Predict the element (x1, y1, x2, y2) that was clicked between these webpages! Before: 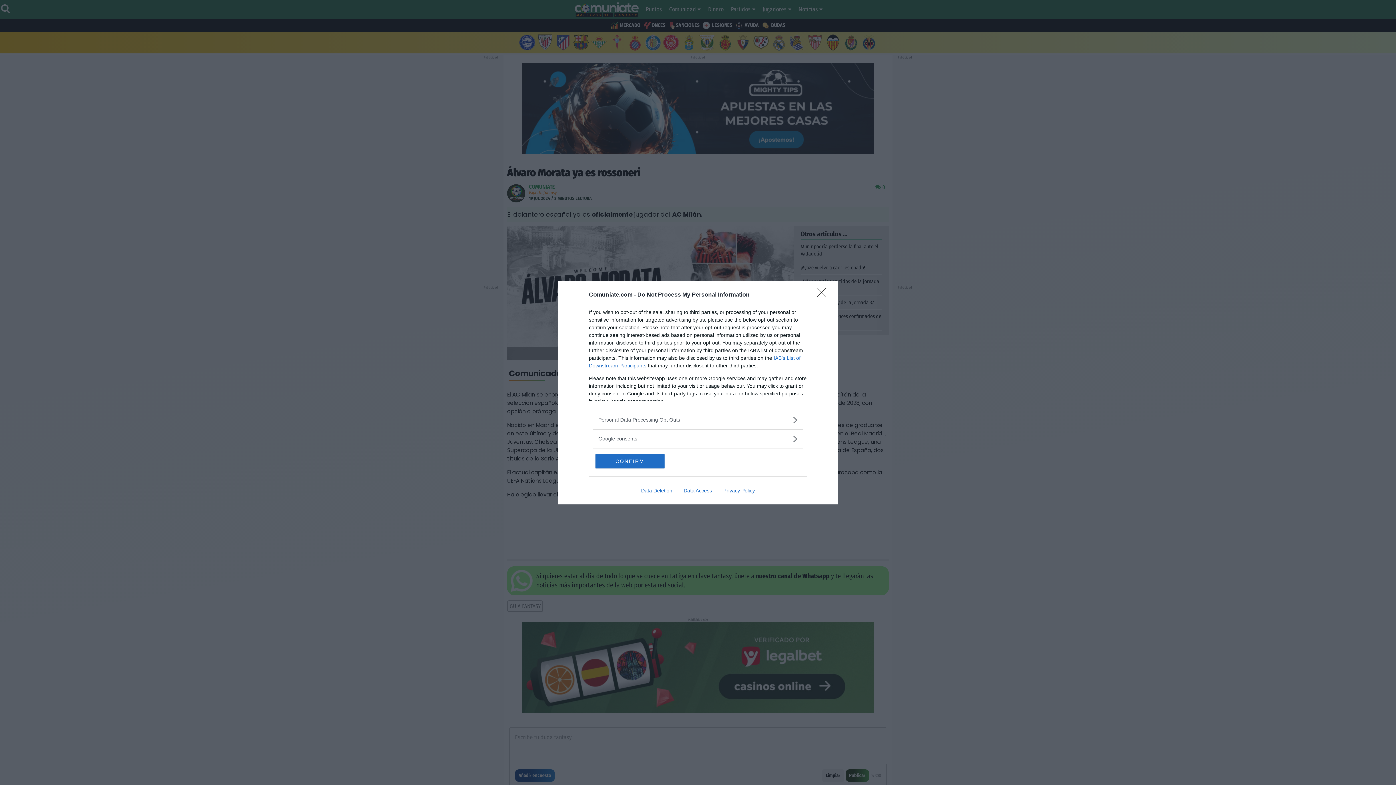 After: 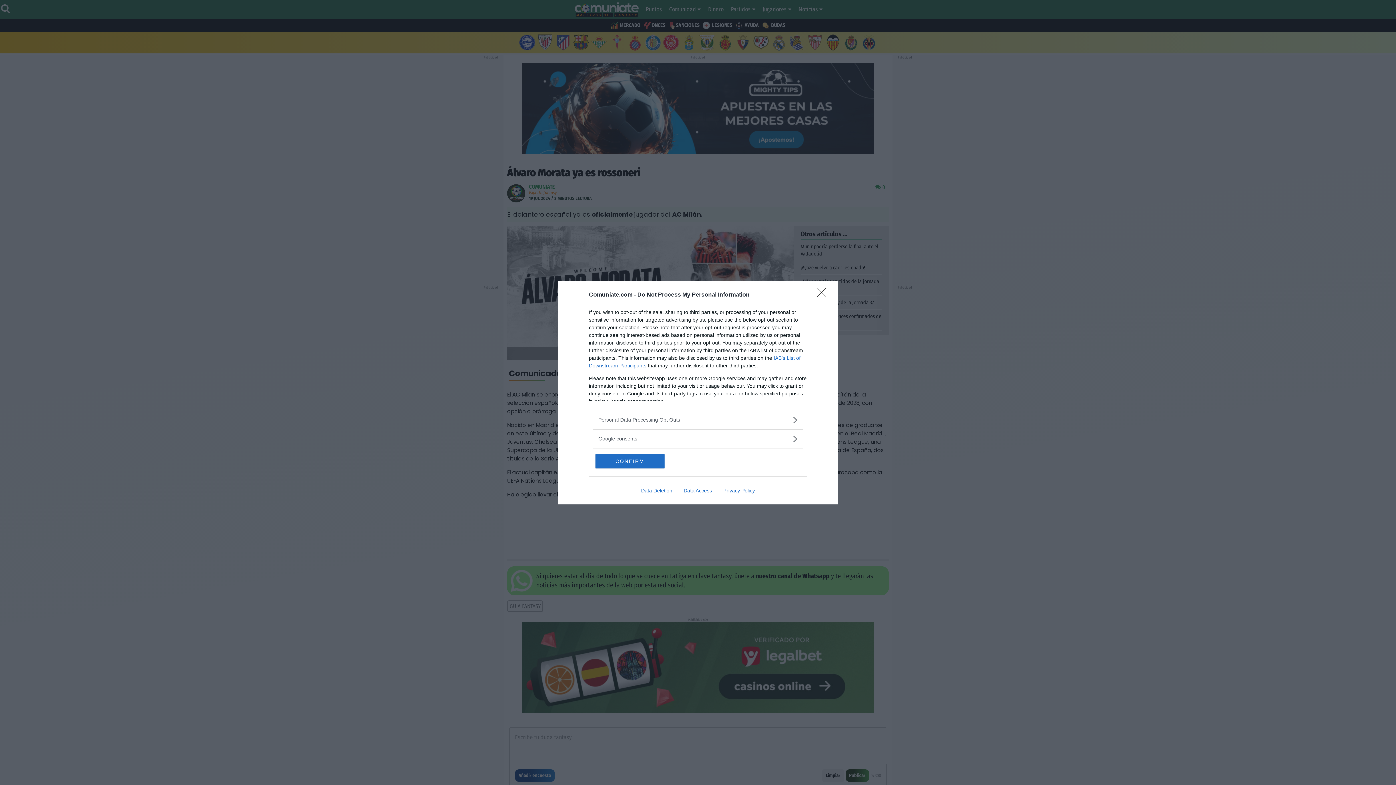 Action: label: Data Deletion bbox: (635, 487, 678, 493)